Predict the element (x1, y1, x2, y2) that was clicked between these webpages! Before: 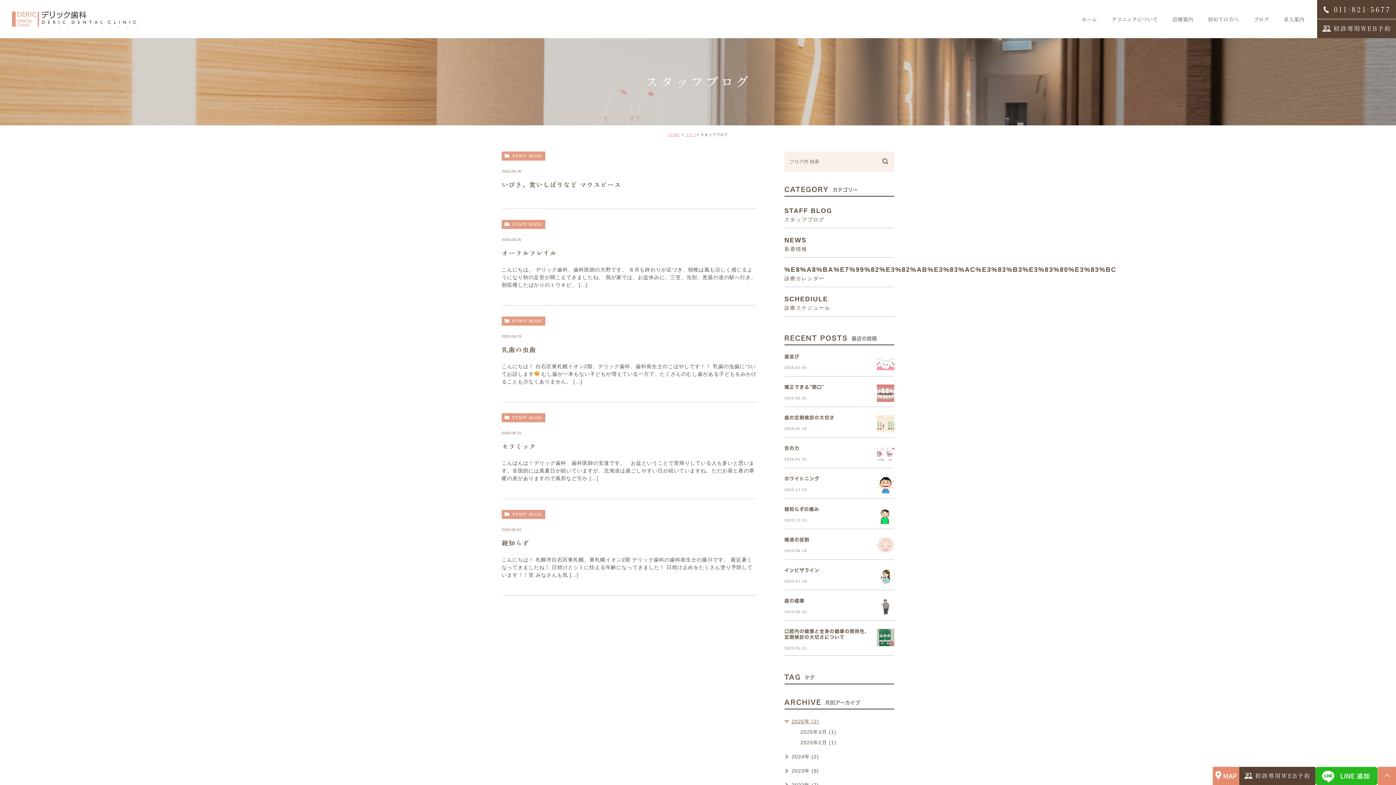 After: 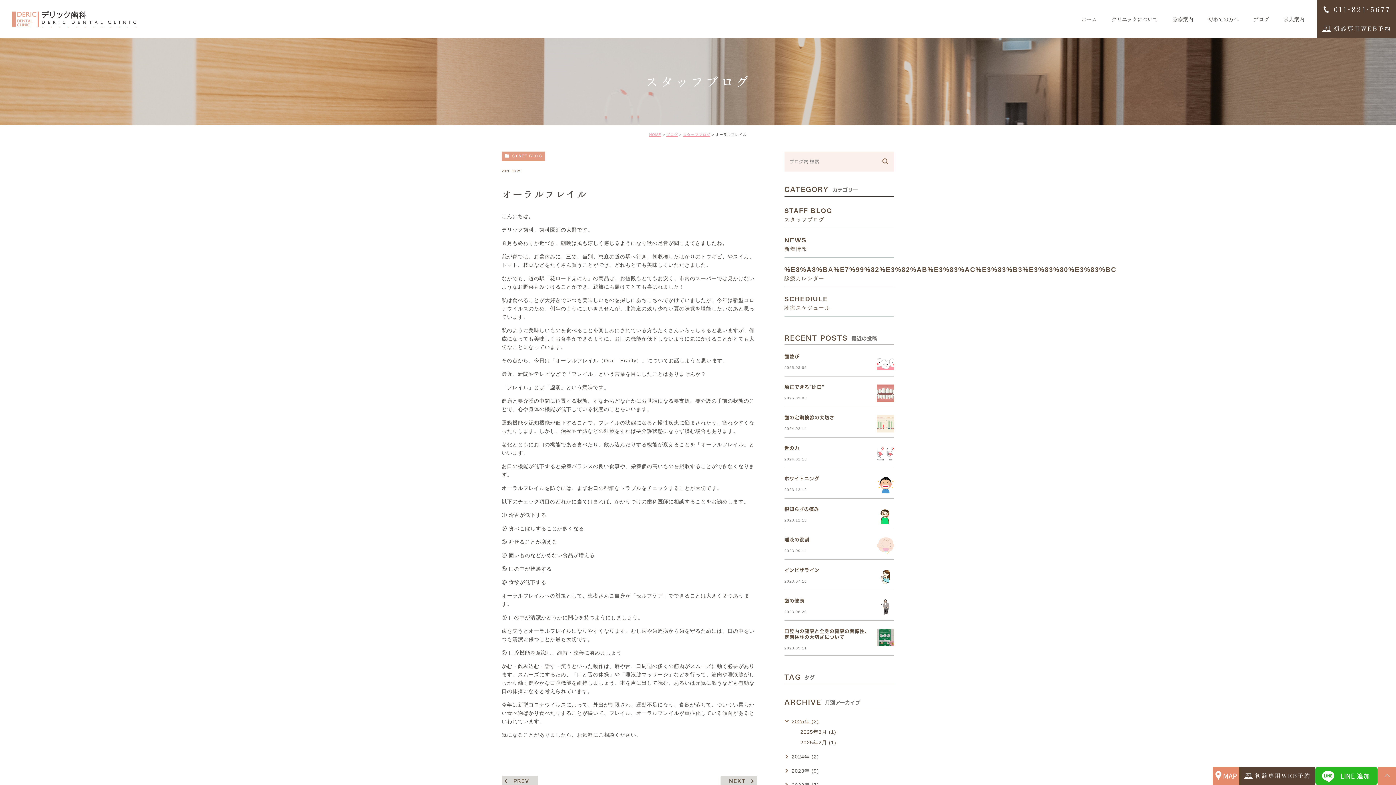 Action: bbox: (501, 249, 556, 256) label: オーラルフレイル